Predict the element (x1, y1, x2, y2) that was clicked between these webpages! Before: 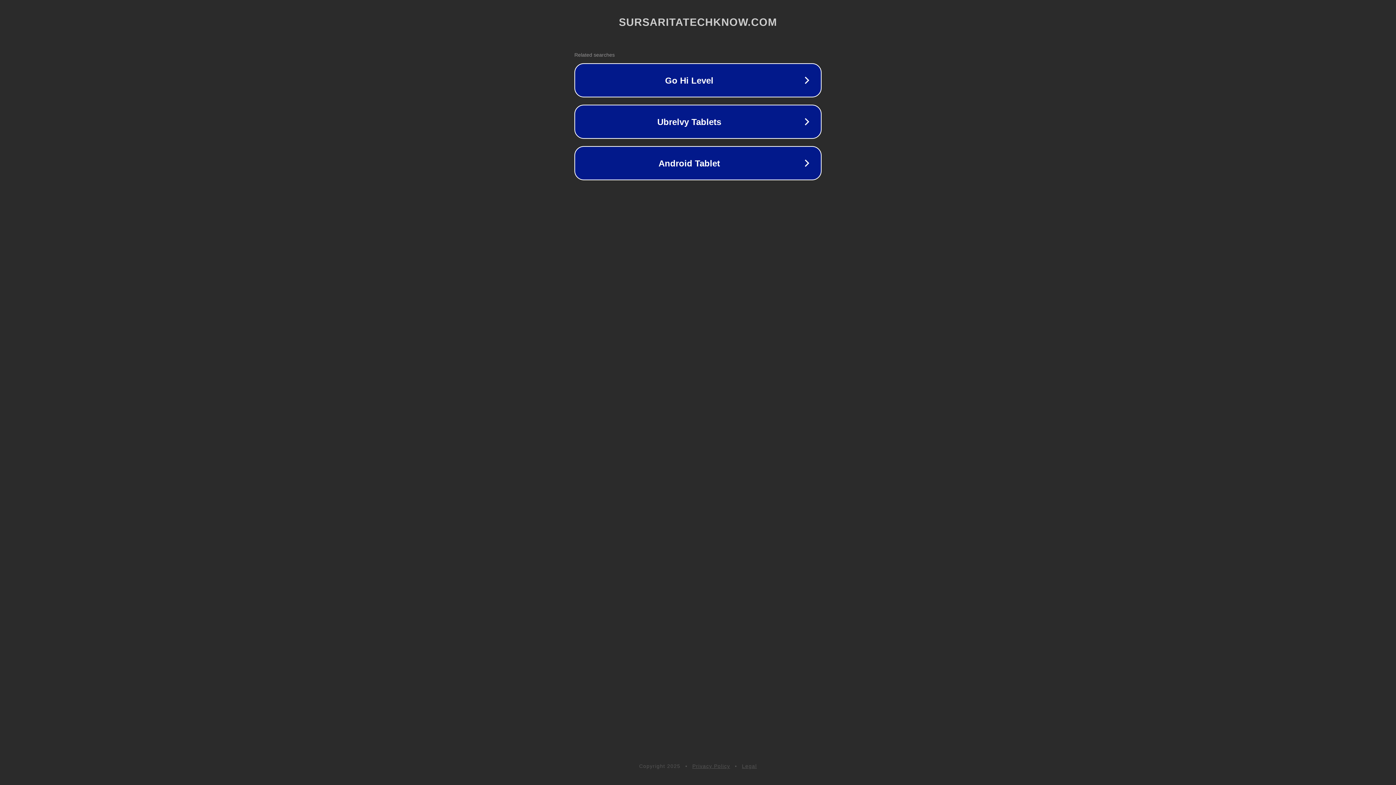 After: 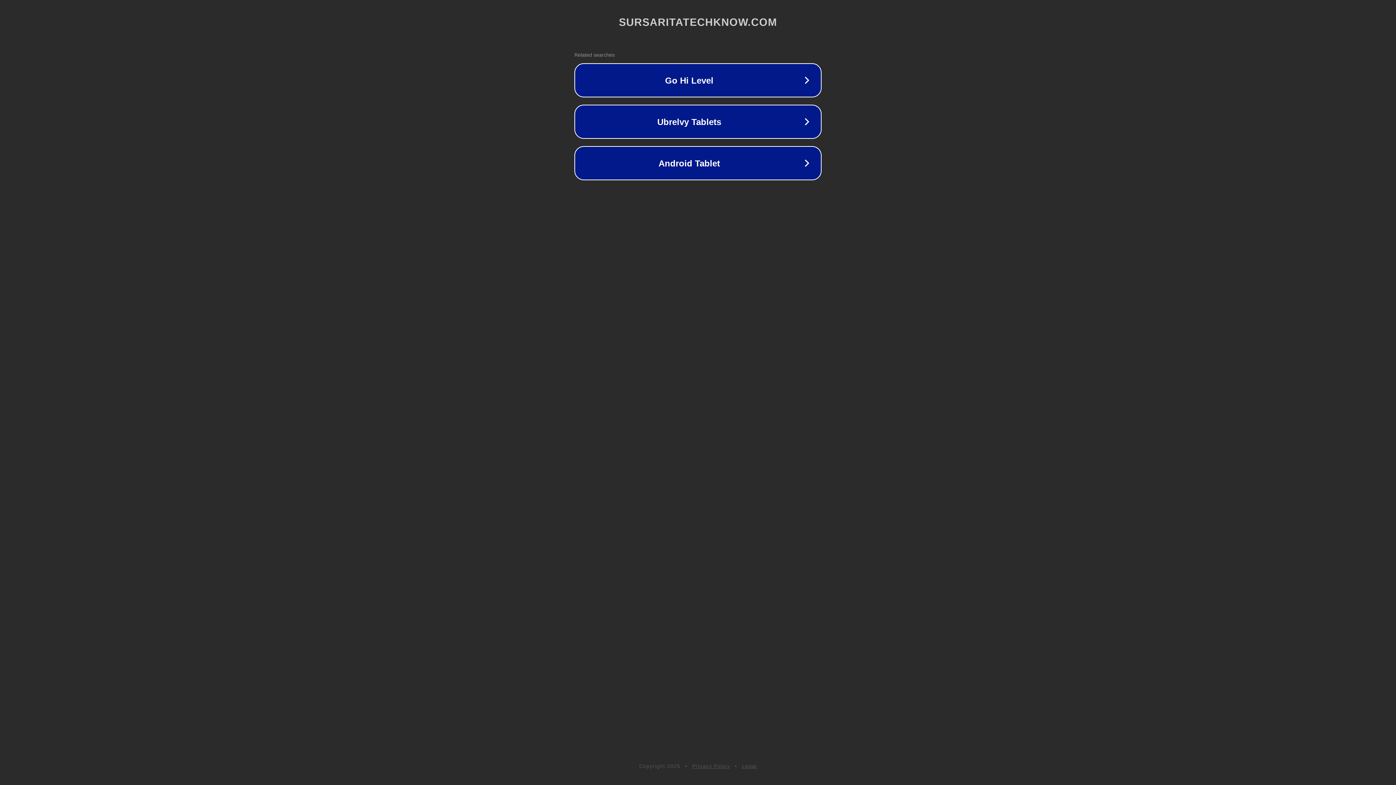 Action: label: Privacy Policy bbox: (692, 763, 730, 769)